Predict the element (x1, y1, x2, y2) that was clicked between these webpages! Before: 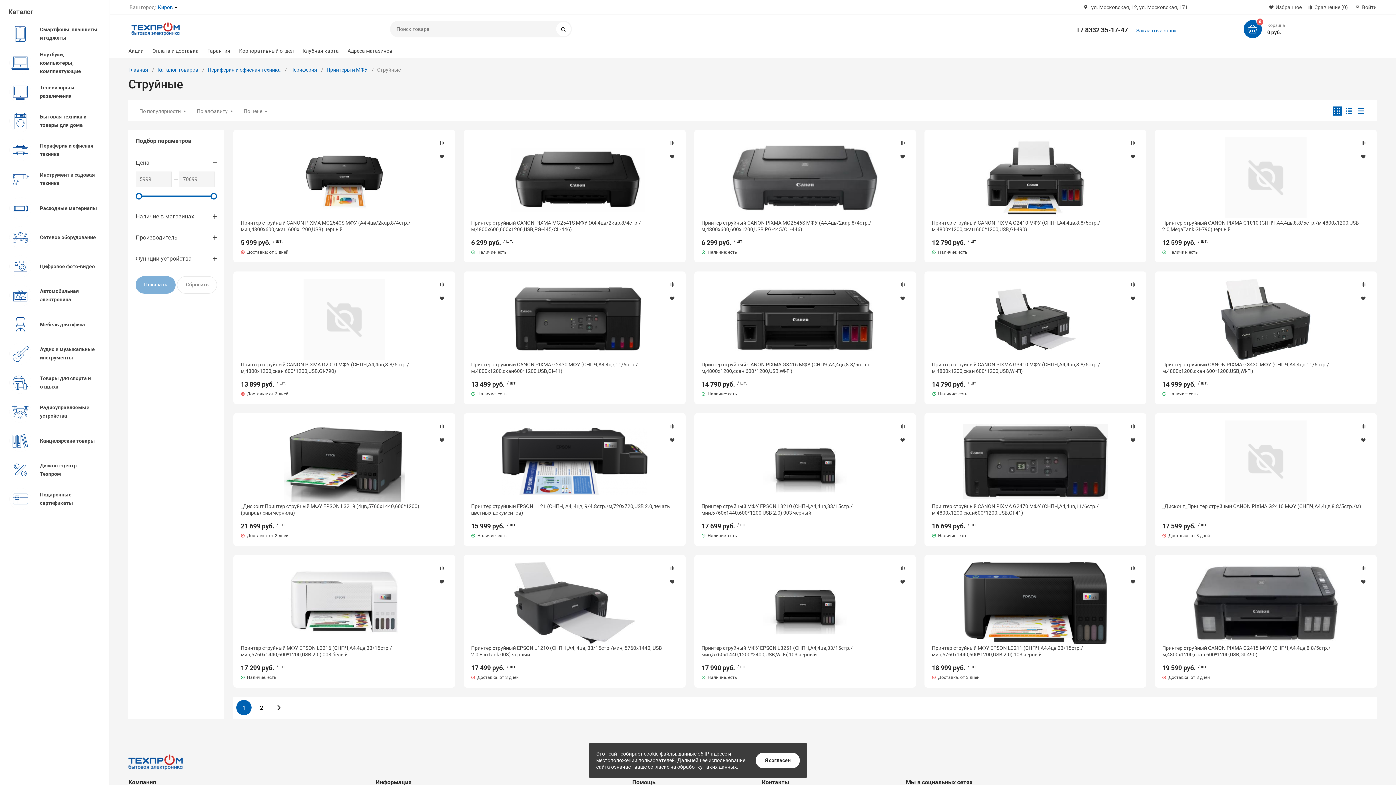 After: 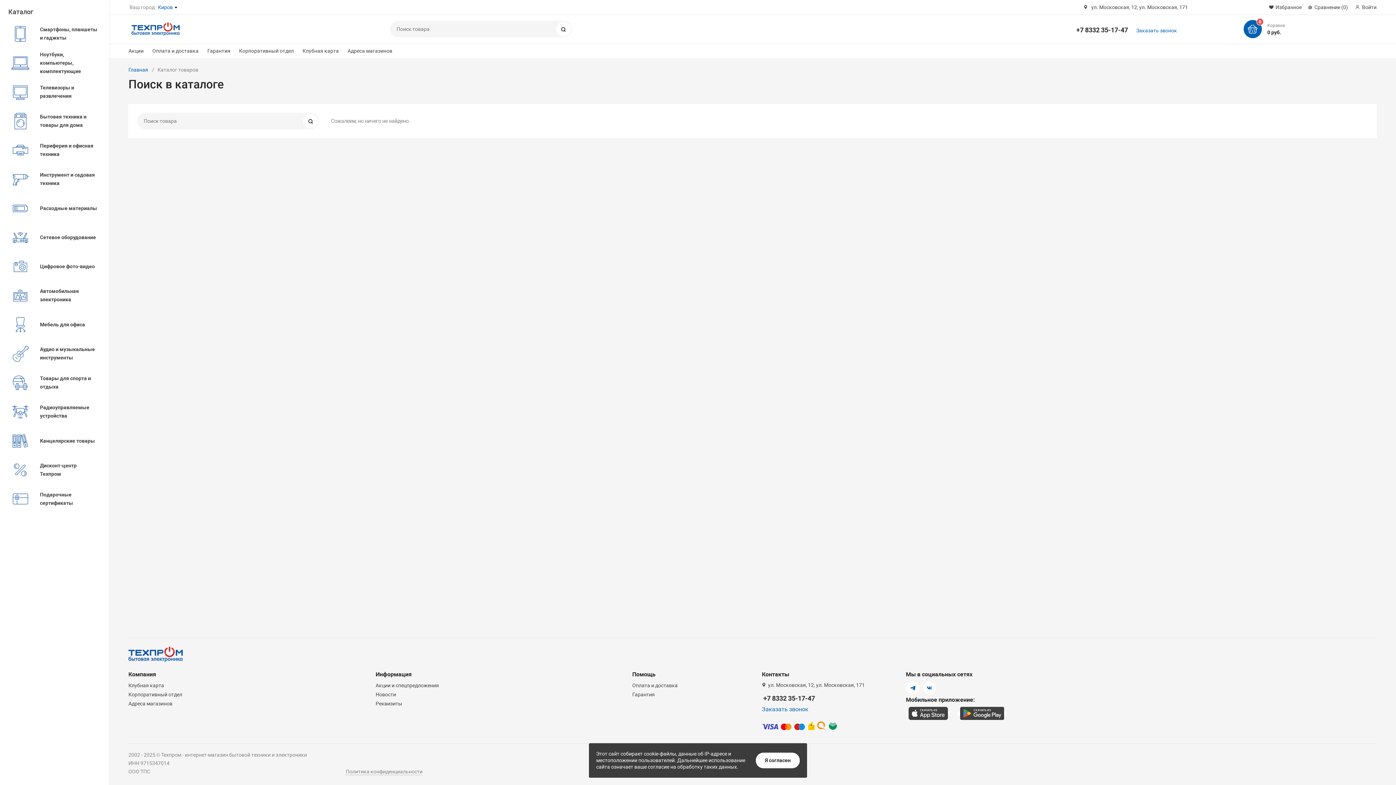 Action: bbox: (556, 21, 570, 36) label: Поиск